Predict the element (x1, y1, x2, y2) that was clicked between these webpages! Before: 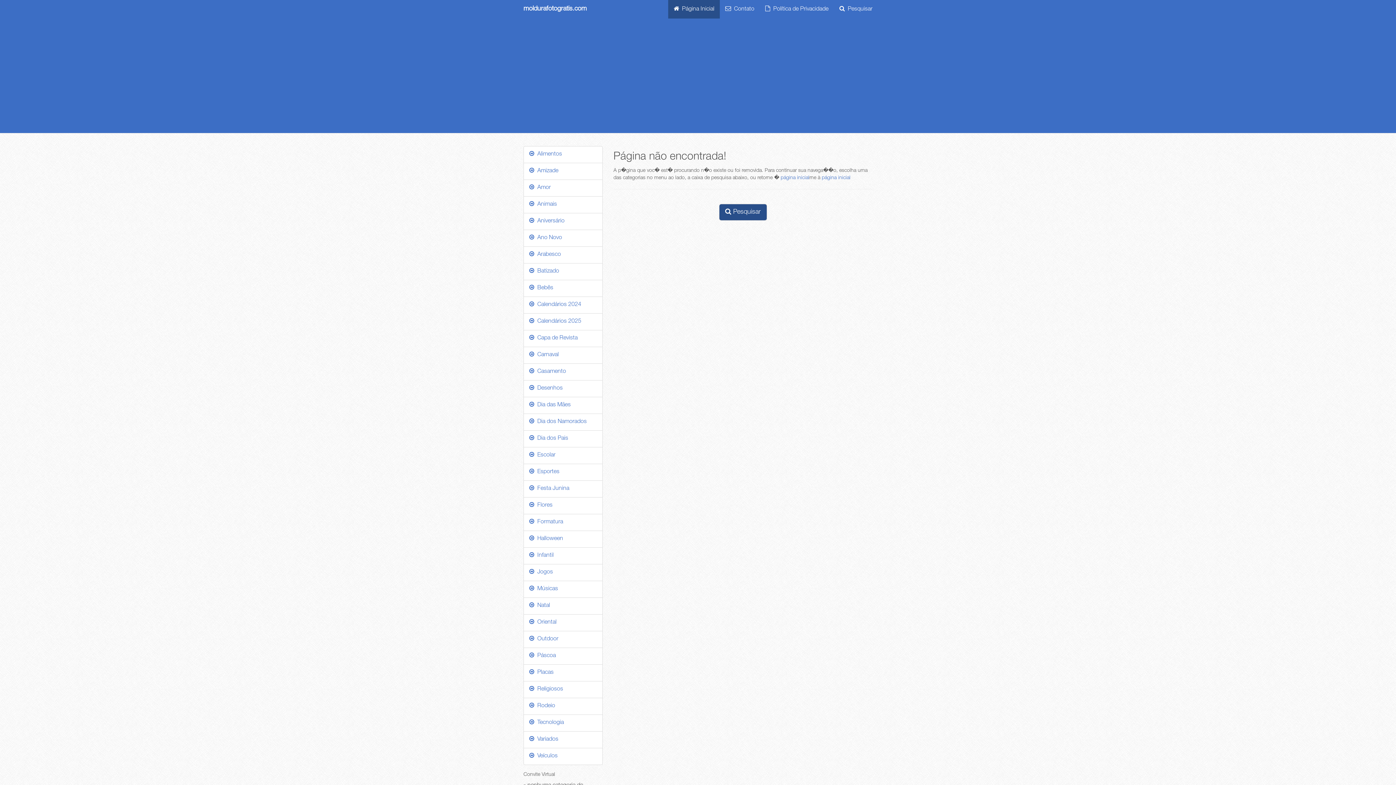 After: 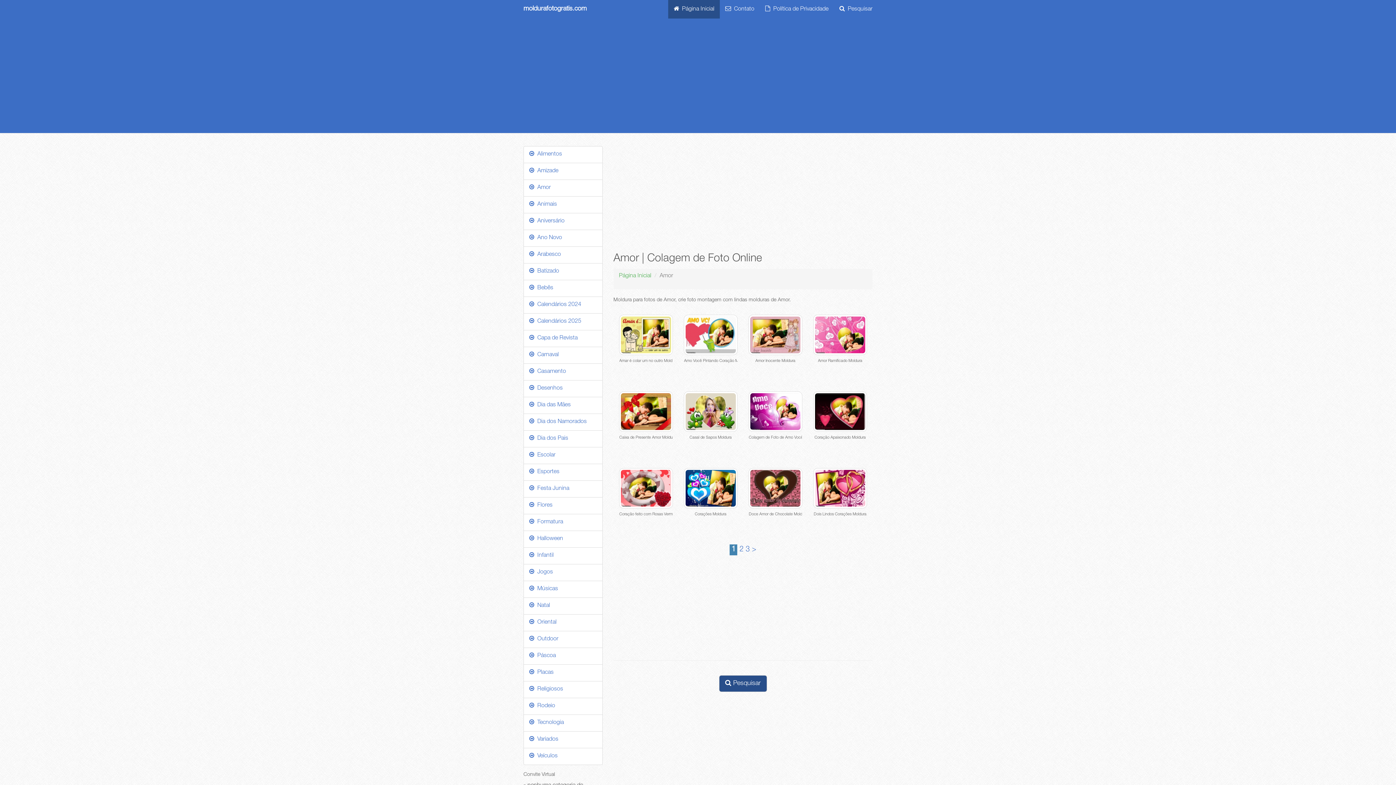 Action: label:   Amor bbox: (529, 185, 550, 190)